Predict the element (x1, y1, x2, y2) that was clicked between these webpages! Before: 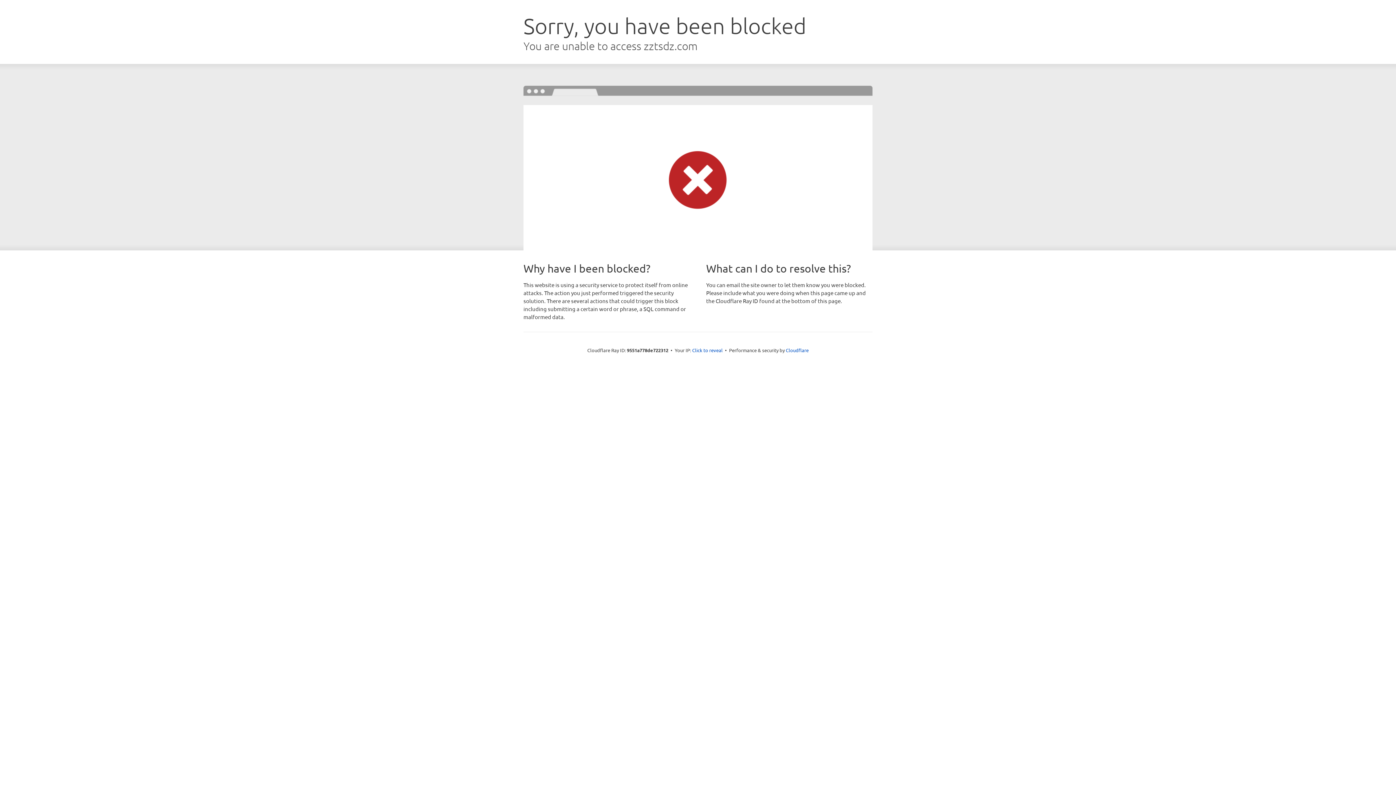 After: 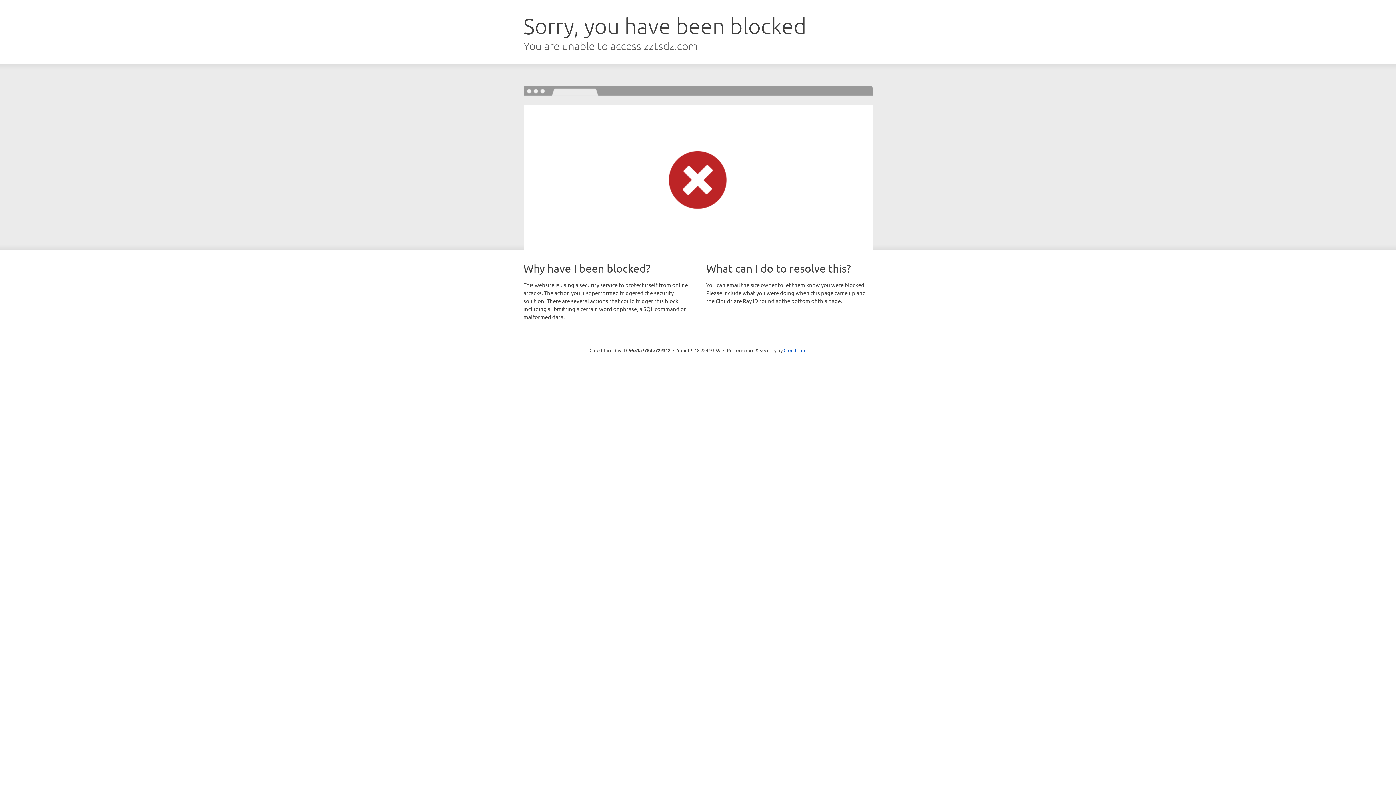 Action: bbox: (692, 346, 722, 353) label: Click to reveal